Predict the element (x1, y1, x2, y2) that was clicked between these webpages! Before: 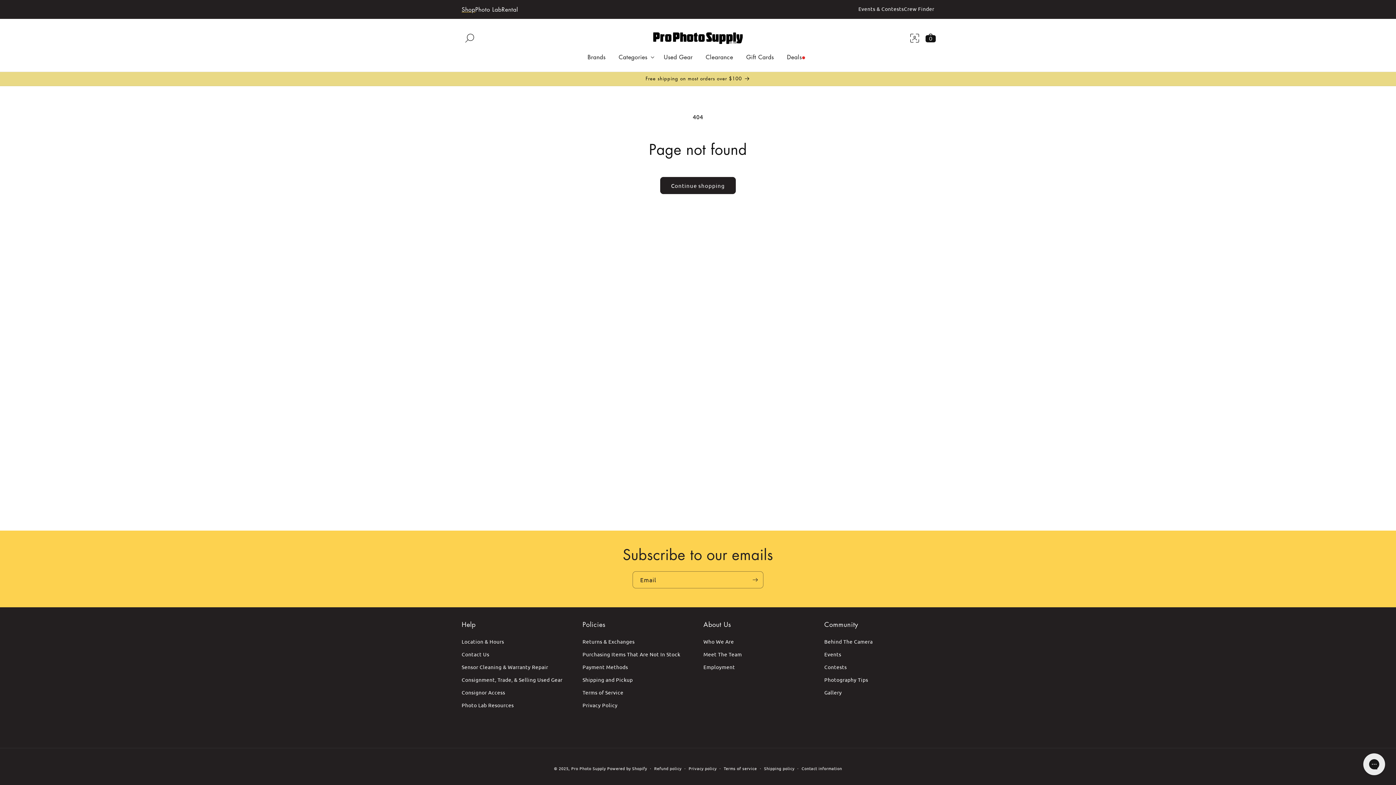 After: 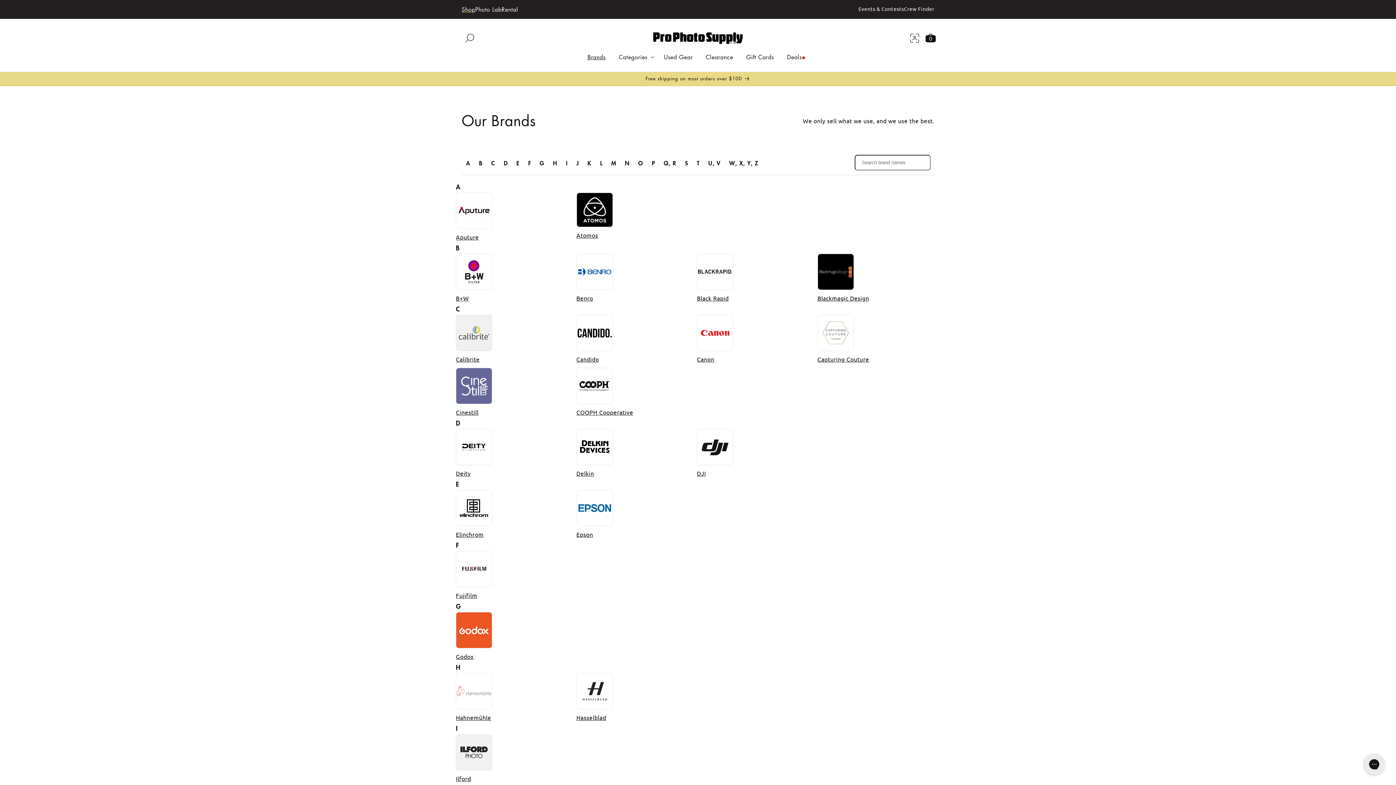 Action: bbox: (581, 49, 612, 64) label: Brands